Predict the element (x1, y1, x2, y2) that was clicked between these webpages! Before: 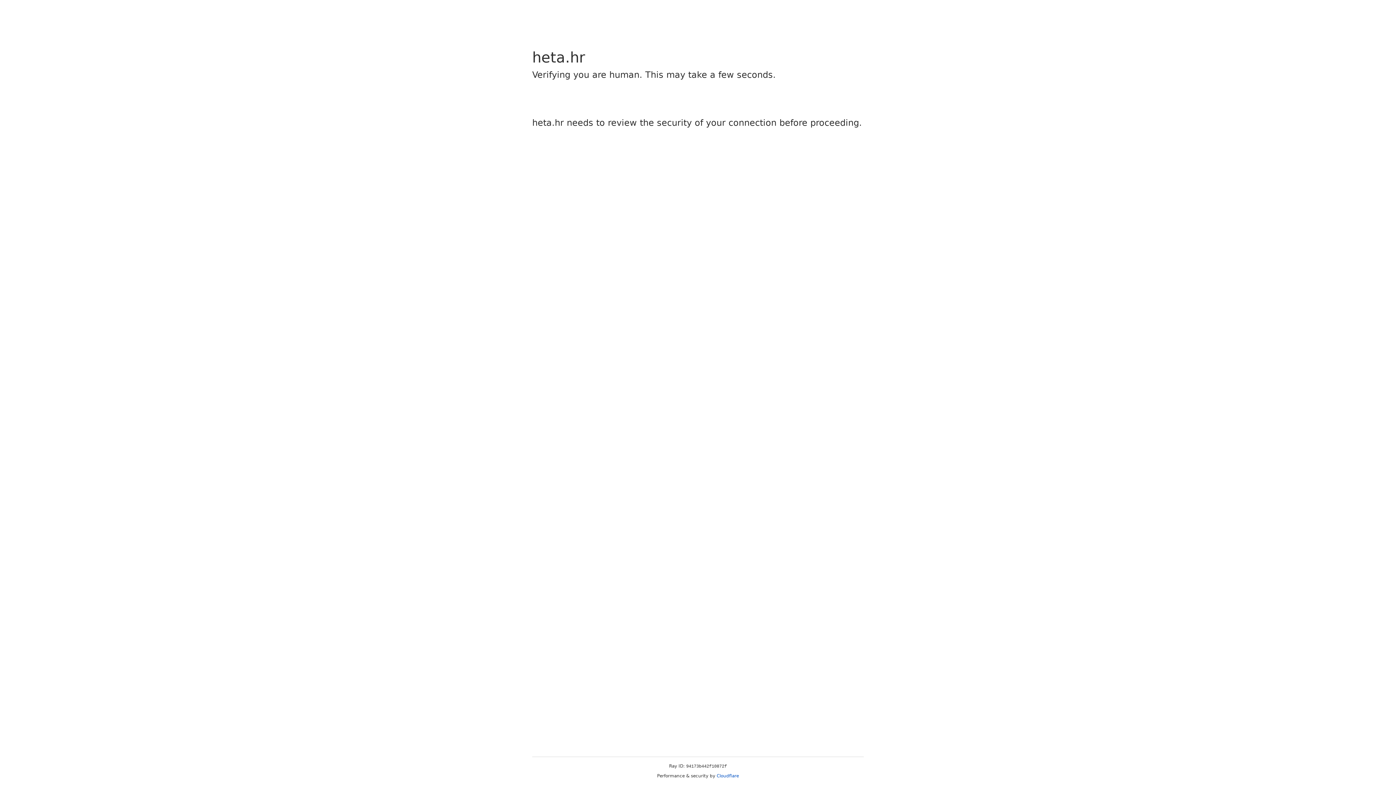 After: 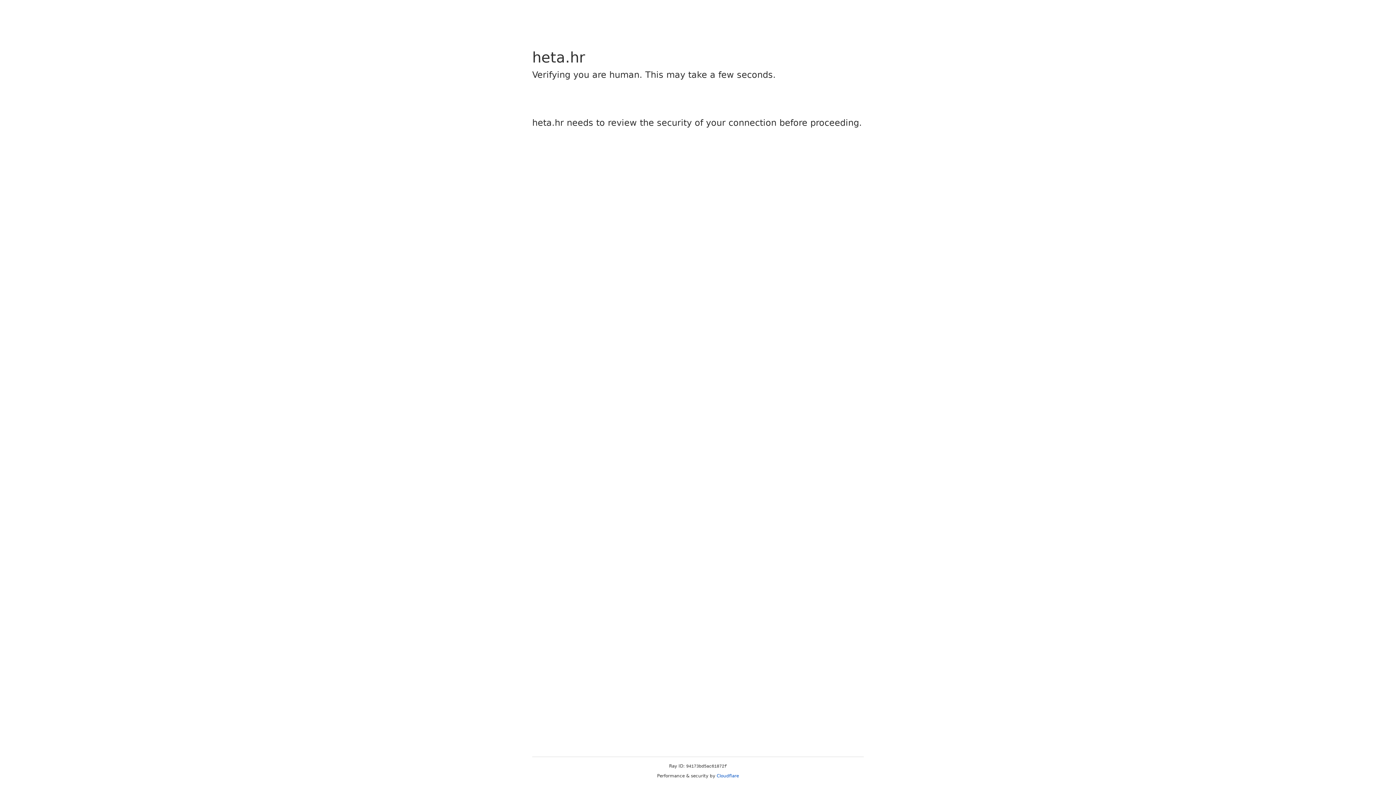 Action: bbox: (716, 773, 739, 778) label: Cloudflare